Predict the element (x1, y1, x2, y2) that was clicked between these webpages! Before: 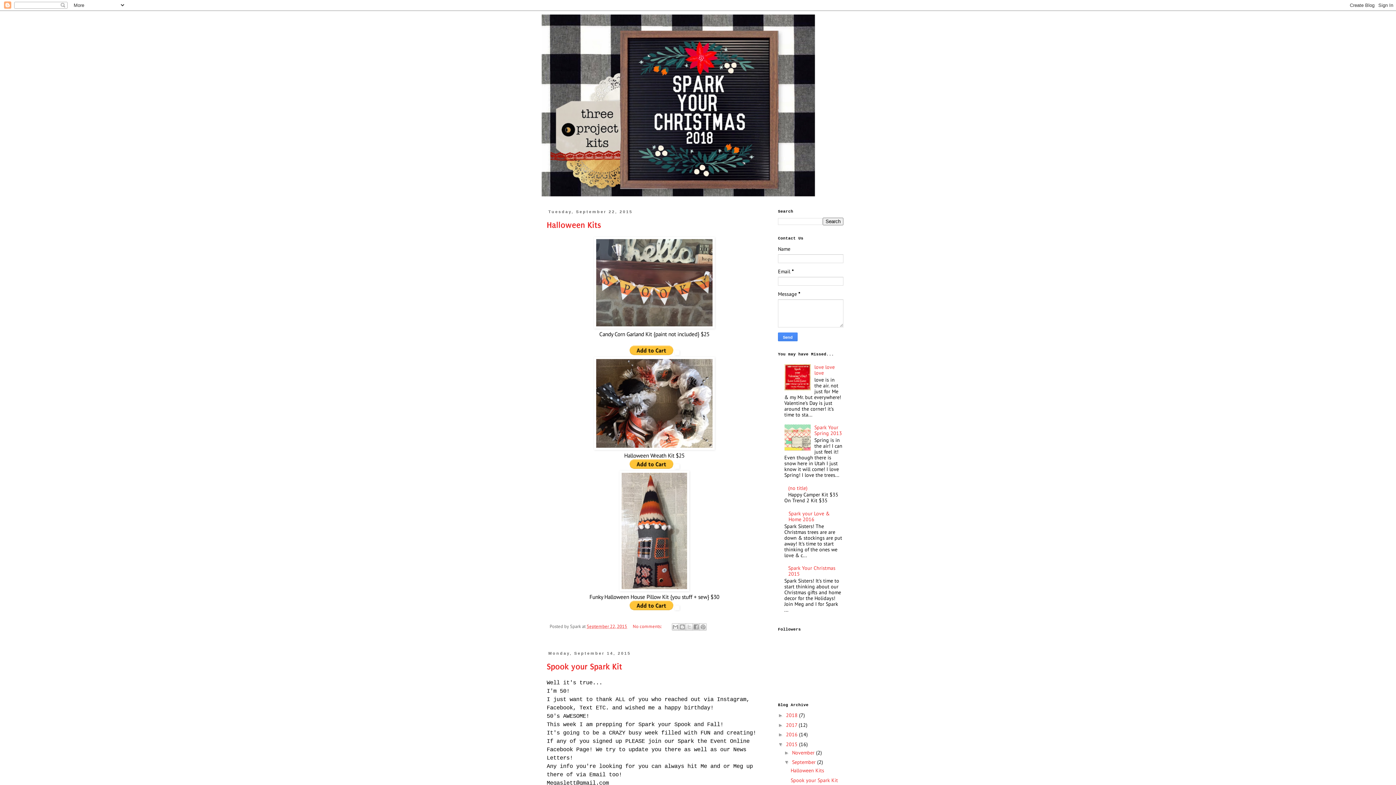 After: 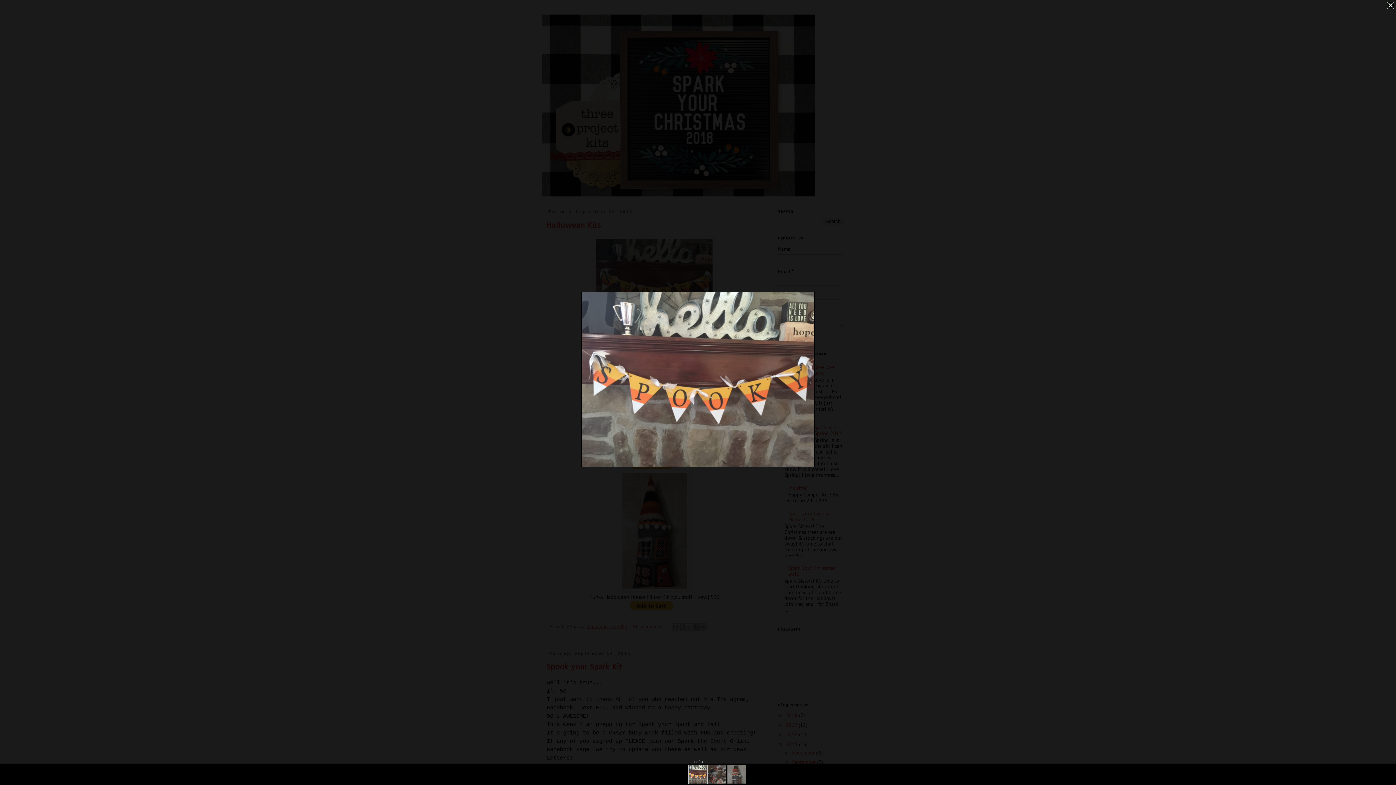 Action: bbox: (594, 322, 714, 330)